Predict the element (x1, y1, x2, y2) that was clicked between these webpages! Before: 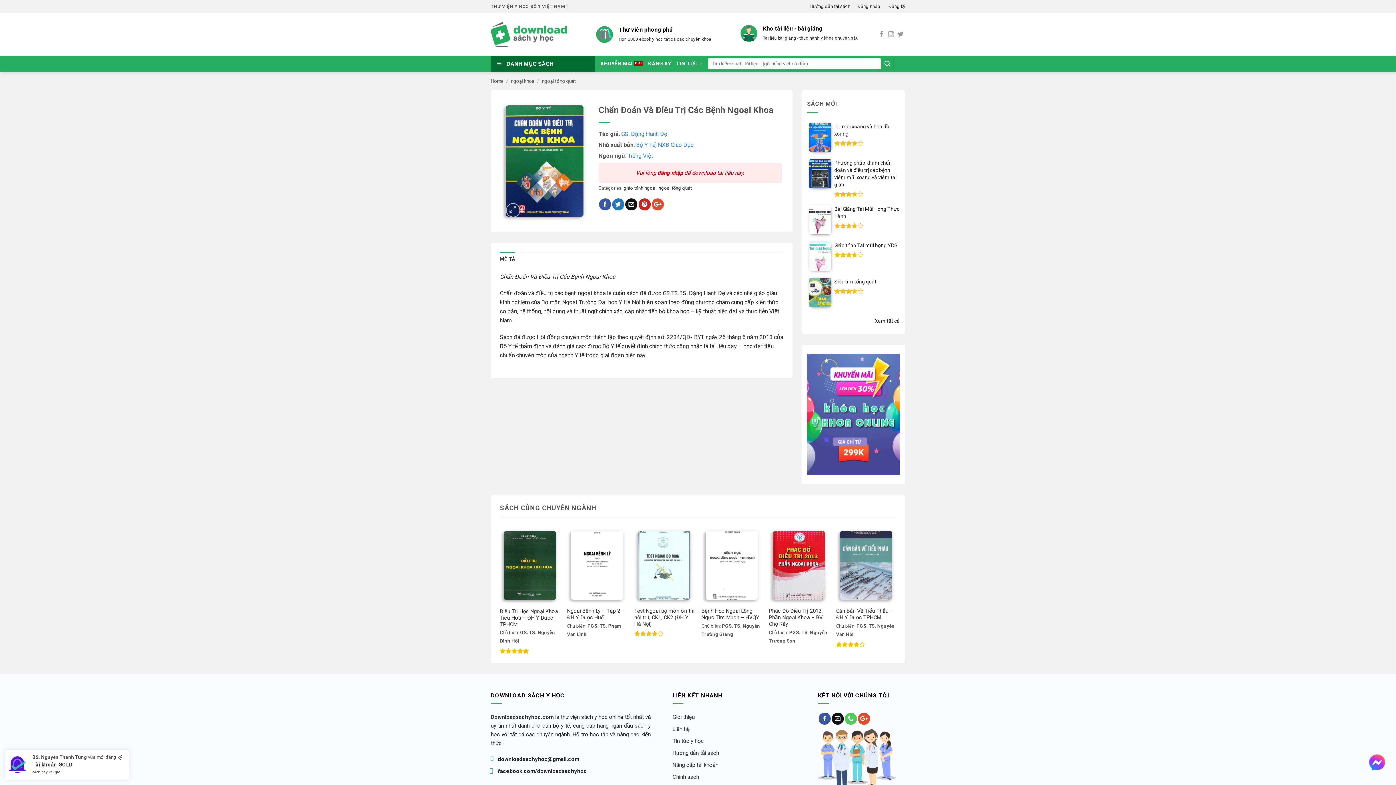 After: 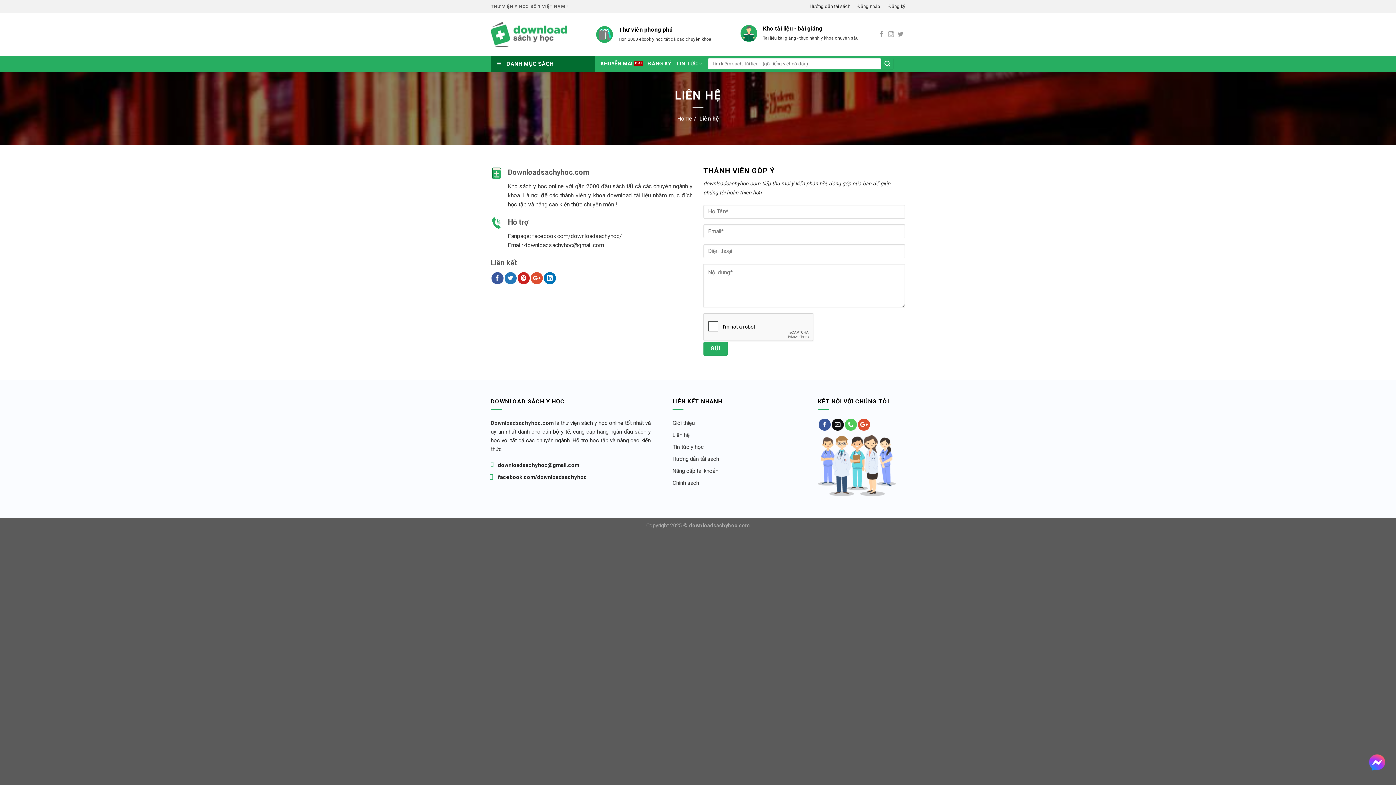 Action: bbox: (672, 726, 689, 732) label: Liên hệ